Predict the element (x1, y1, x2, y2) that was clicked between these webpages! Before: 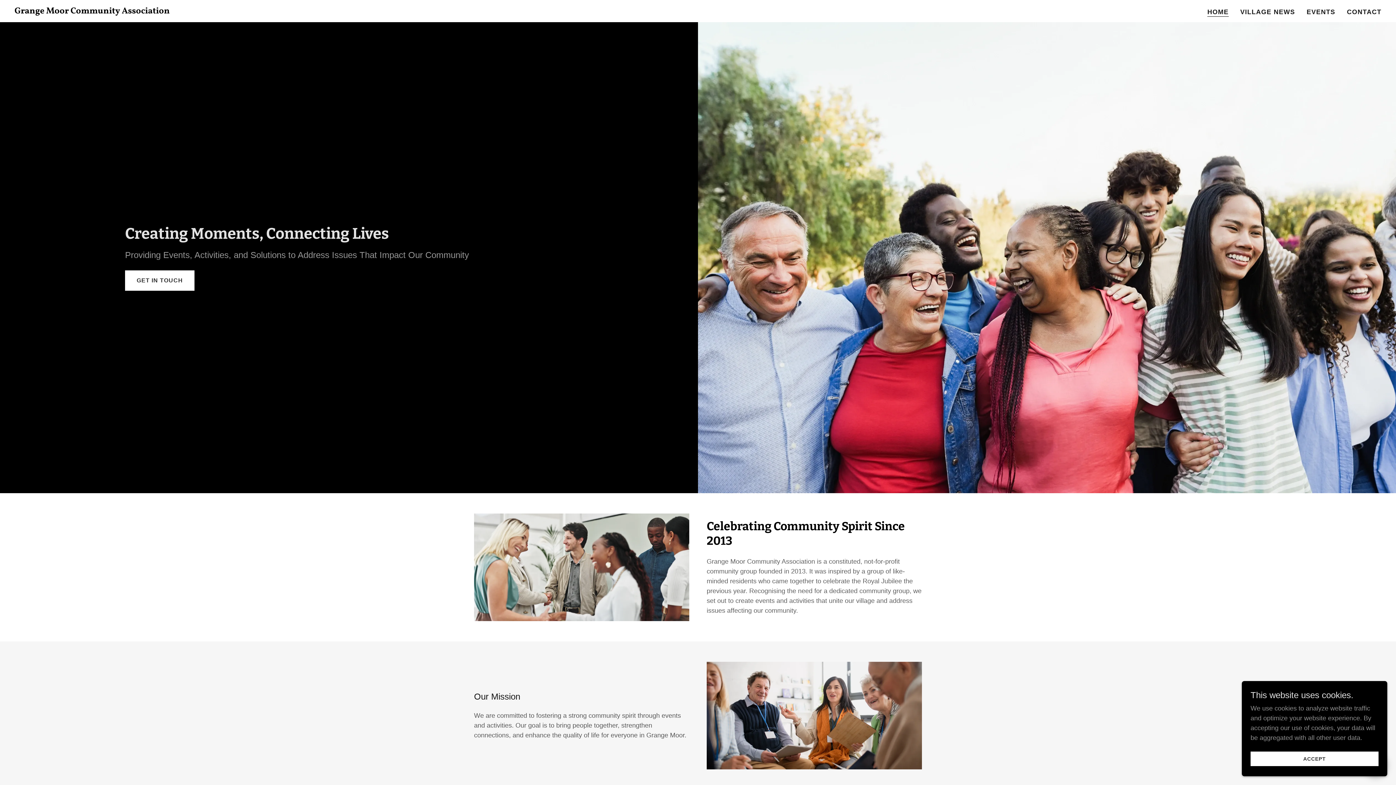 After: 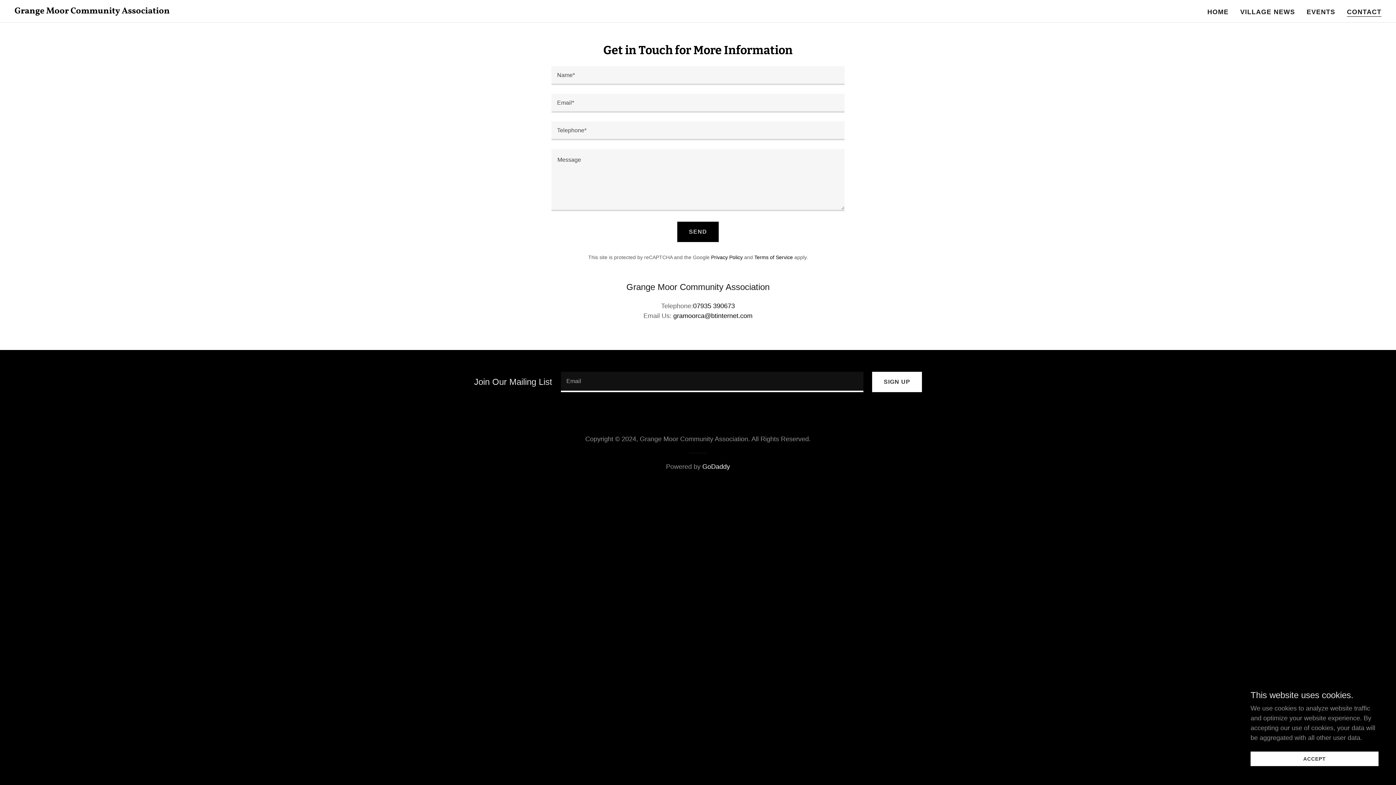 Action: bbox: (125, 270, 194, 290) label: GET IN TOUCH